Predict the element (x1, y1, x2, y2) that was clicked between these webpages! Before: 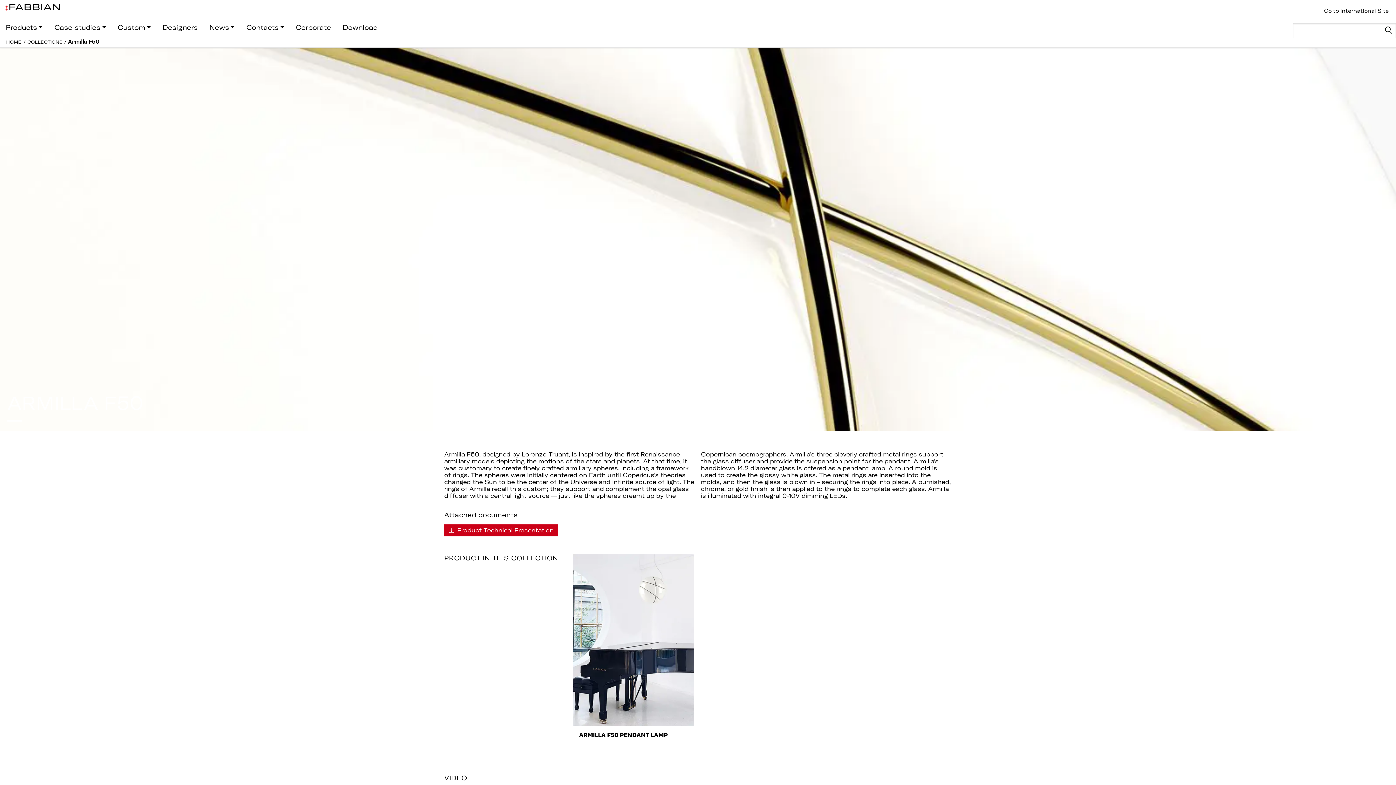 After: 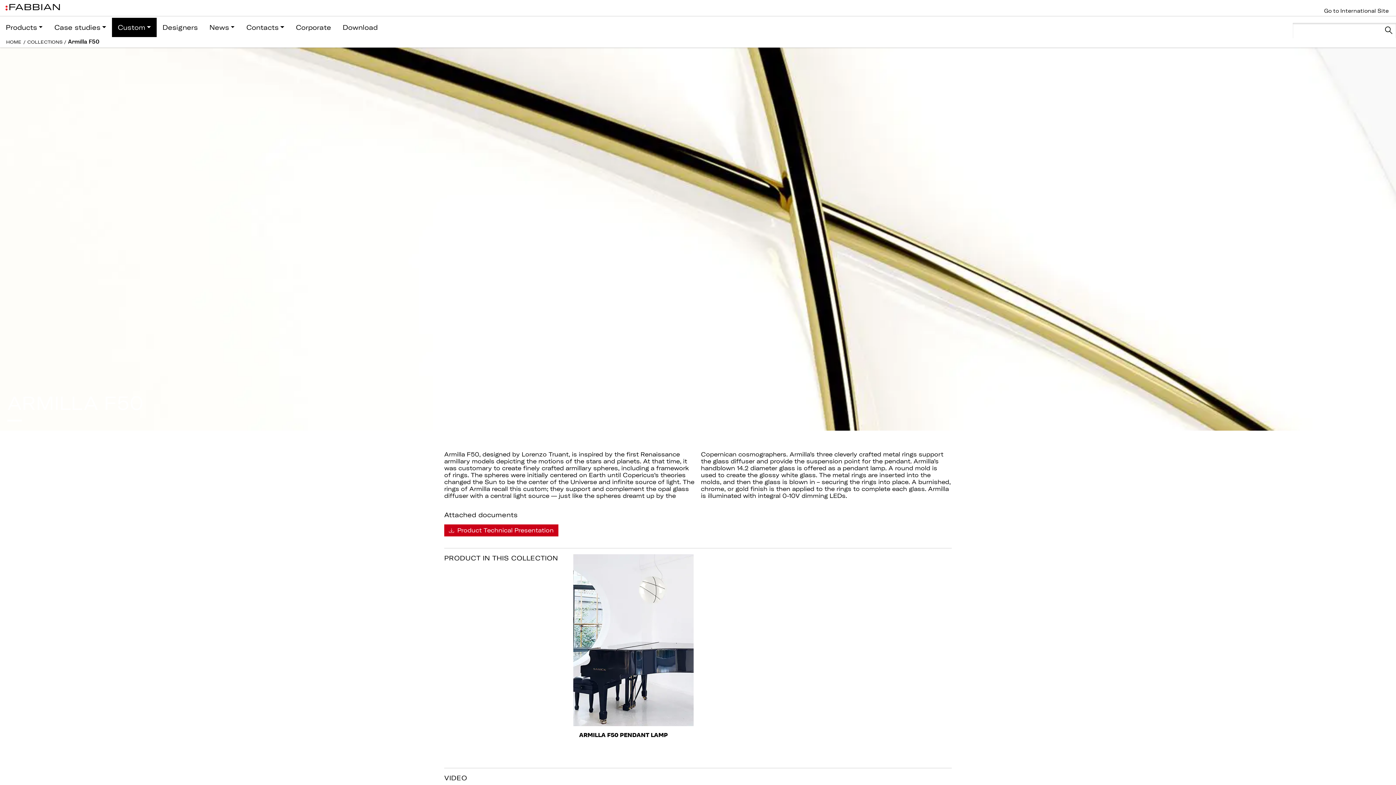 Action: label: Custom bbox: (111, 17, 156, 36)